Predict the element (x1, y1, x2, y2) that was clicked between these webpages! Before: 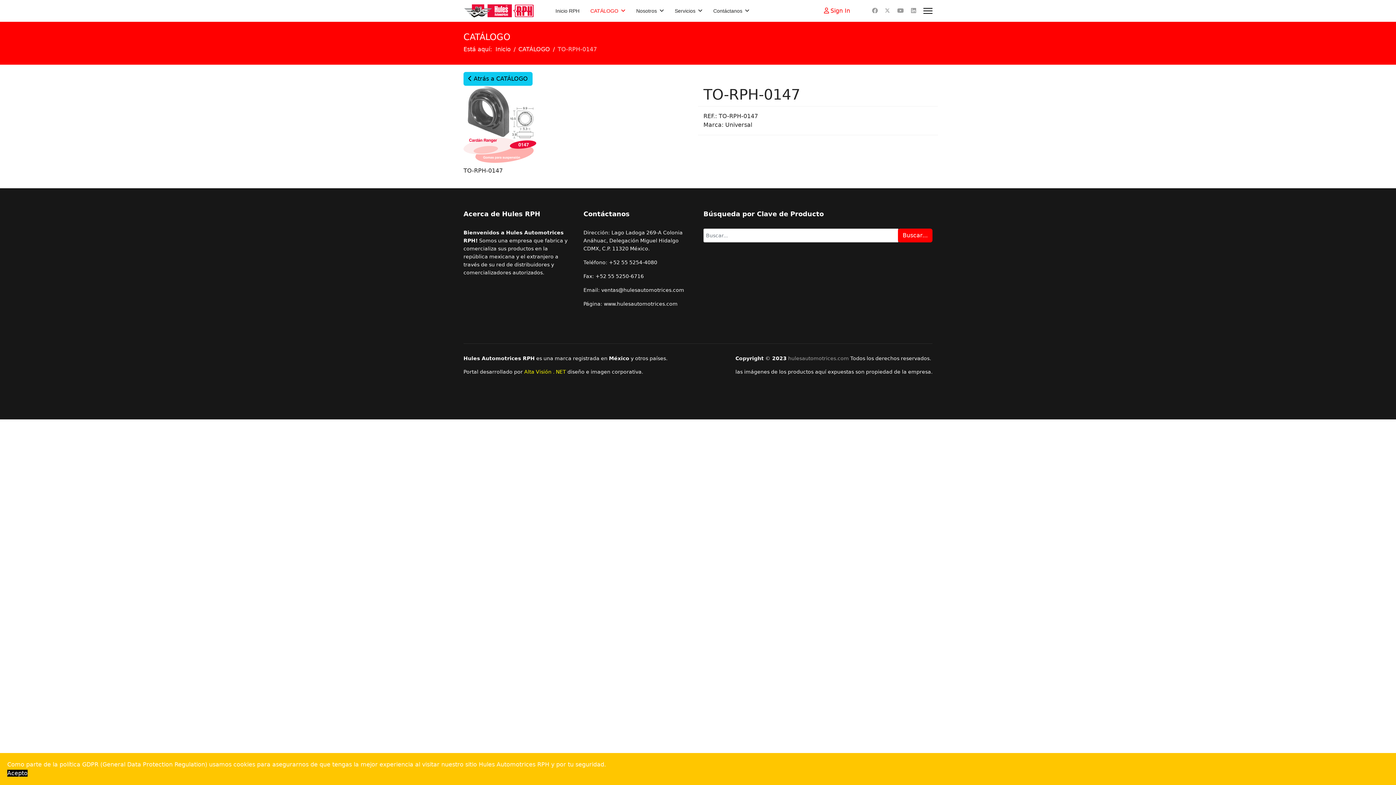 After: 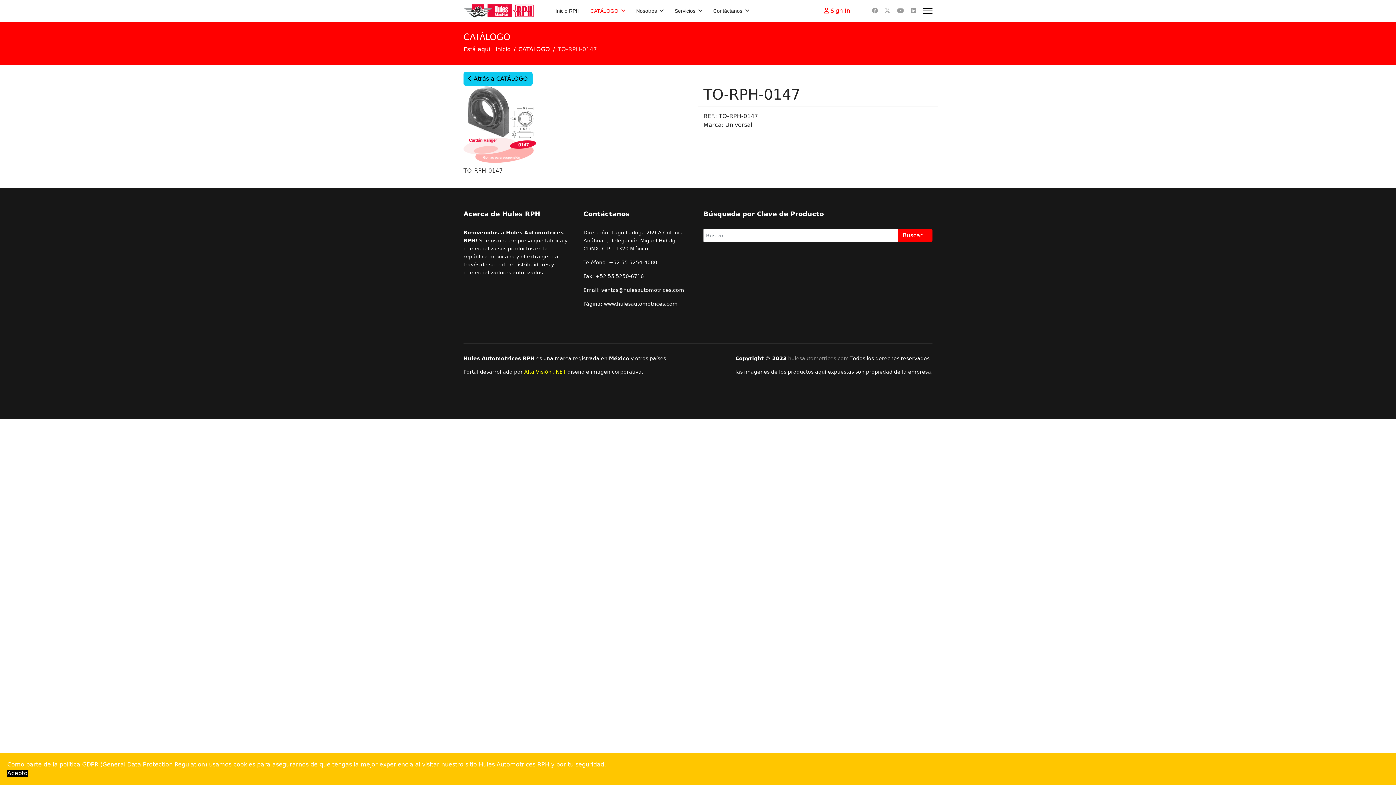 Action: bbox: (524, 369, 566, 374) label: Alta Visión . NET